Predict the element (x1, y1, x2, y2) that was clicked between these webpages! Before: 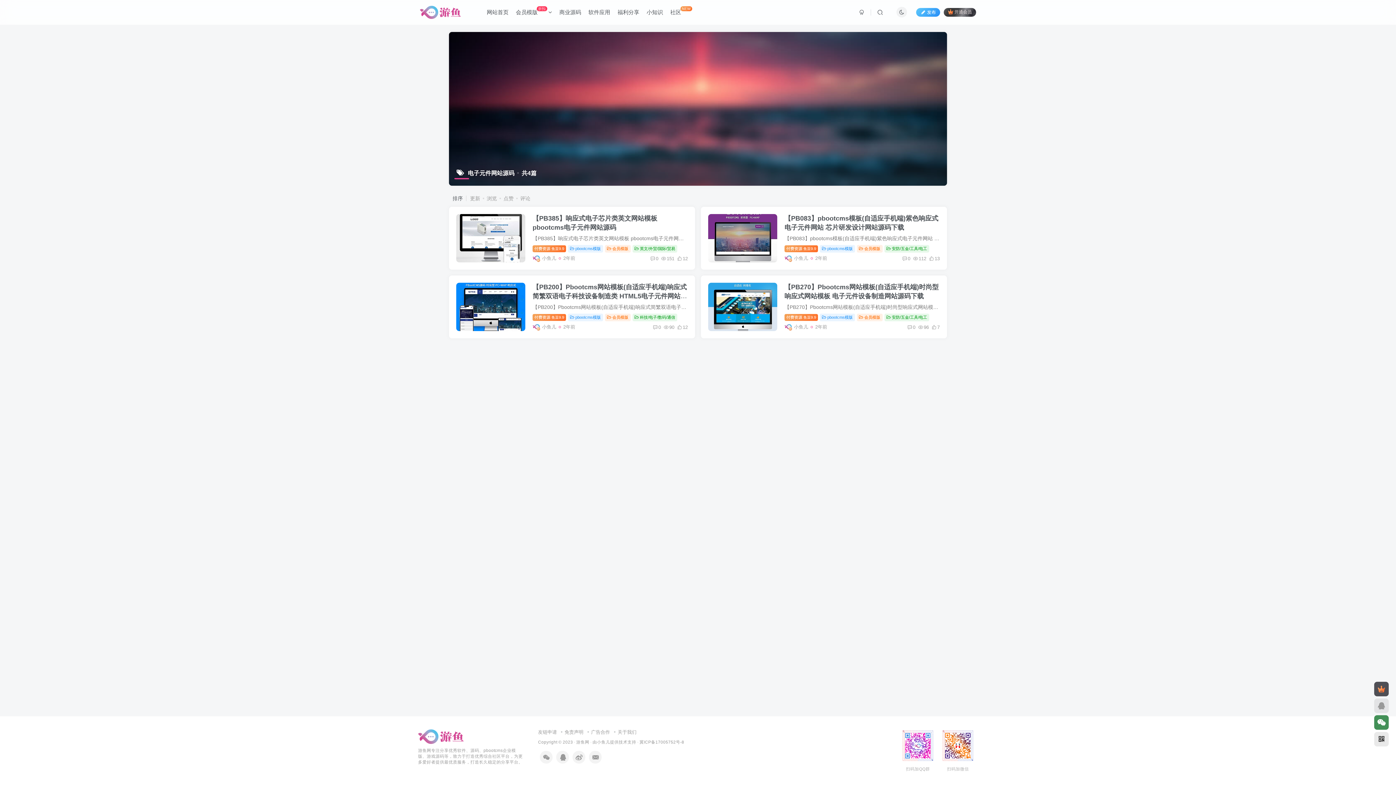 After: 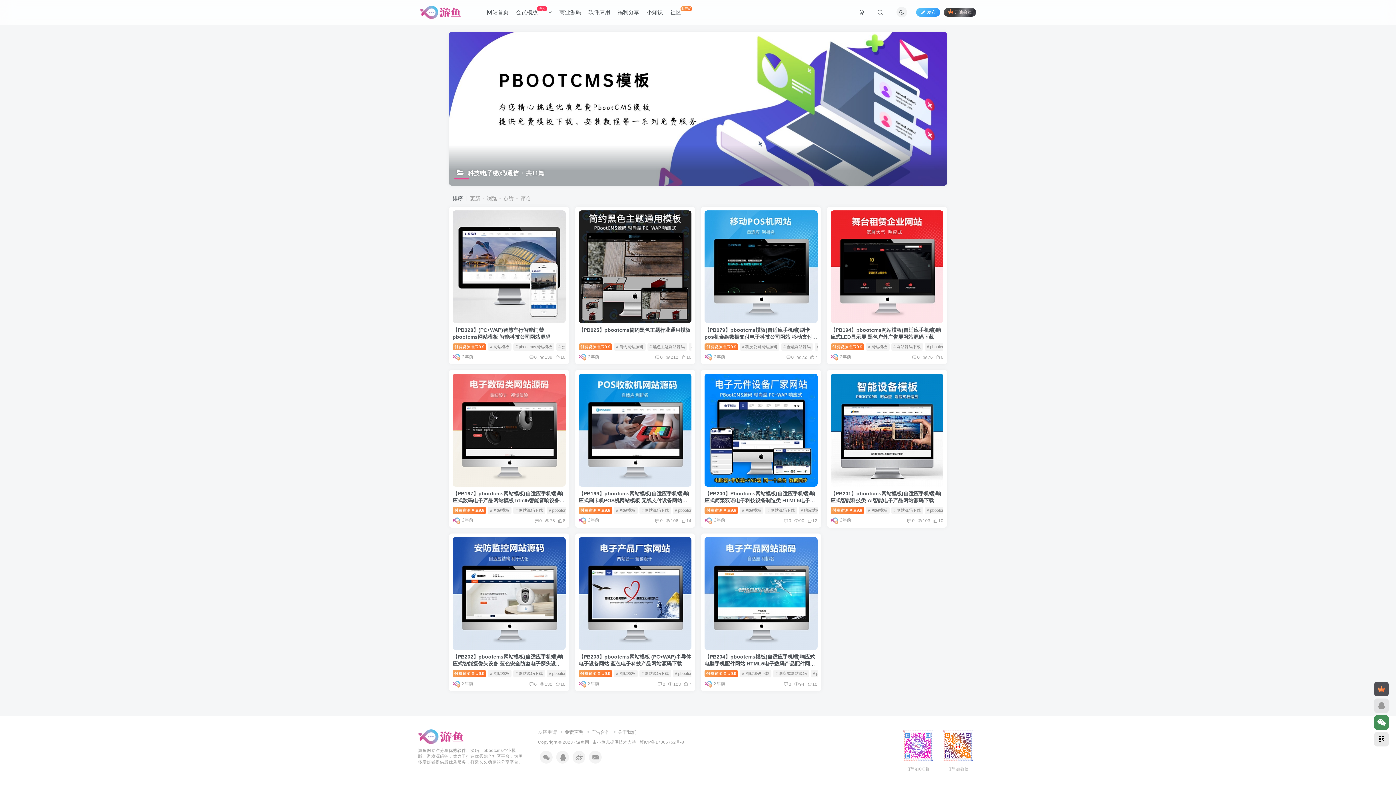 Action: bbox: (632, 313, 677, 321) label: 科技/电子/数码/通信